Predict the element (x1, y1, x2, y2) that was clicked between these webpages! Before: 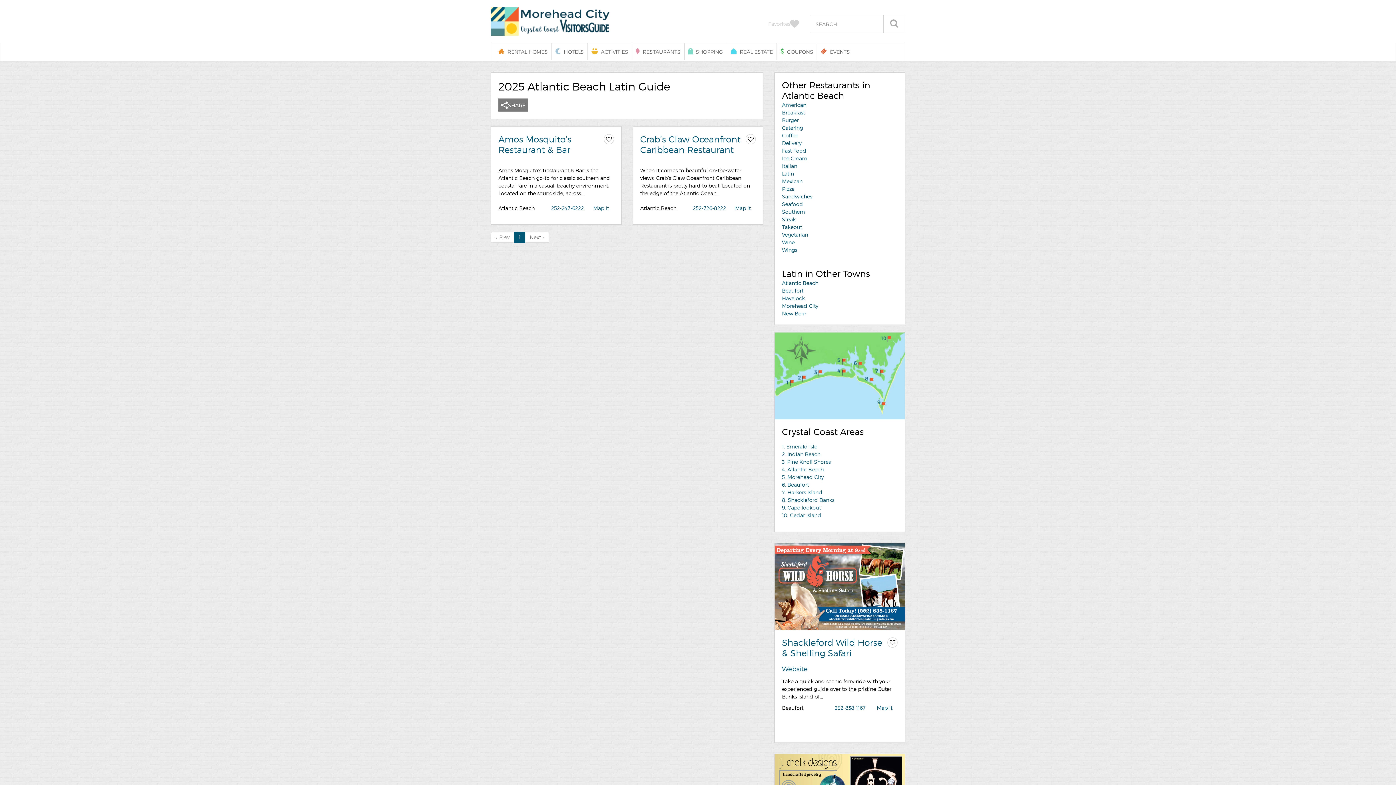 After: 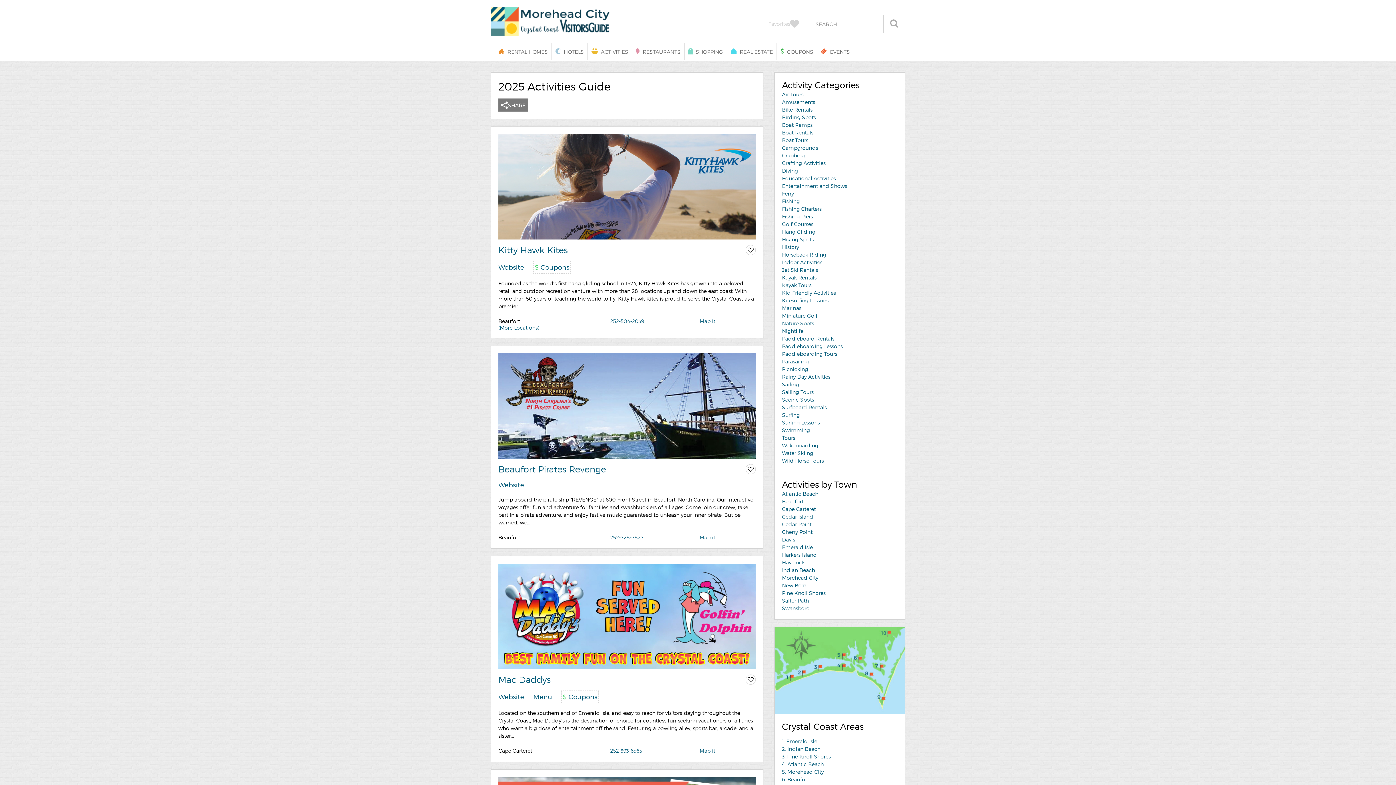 Action: label: ACTIVITIES bbox: (588, 43, 632, 59)